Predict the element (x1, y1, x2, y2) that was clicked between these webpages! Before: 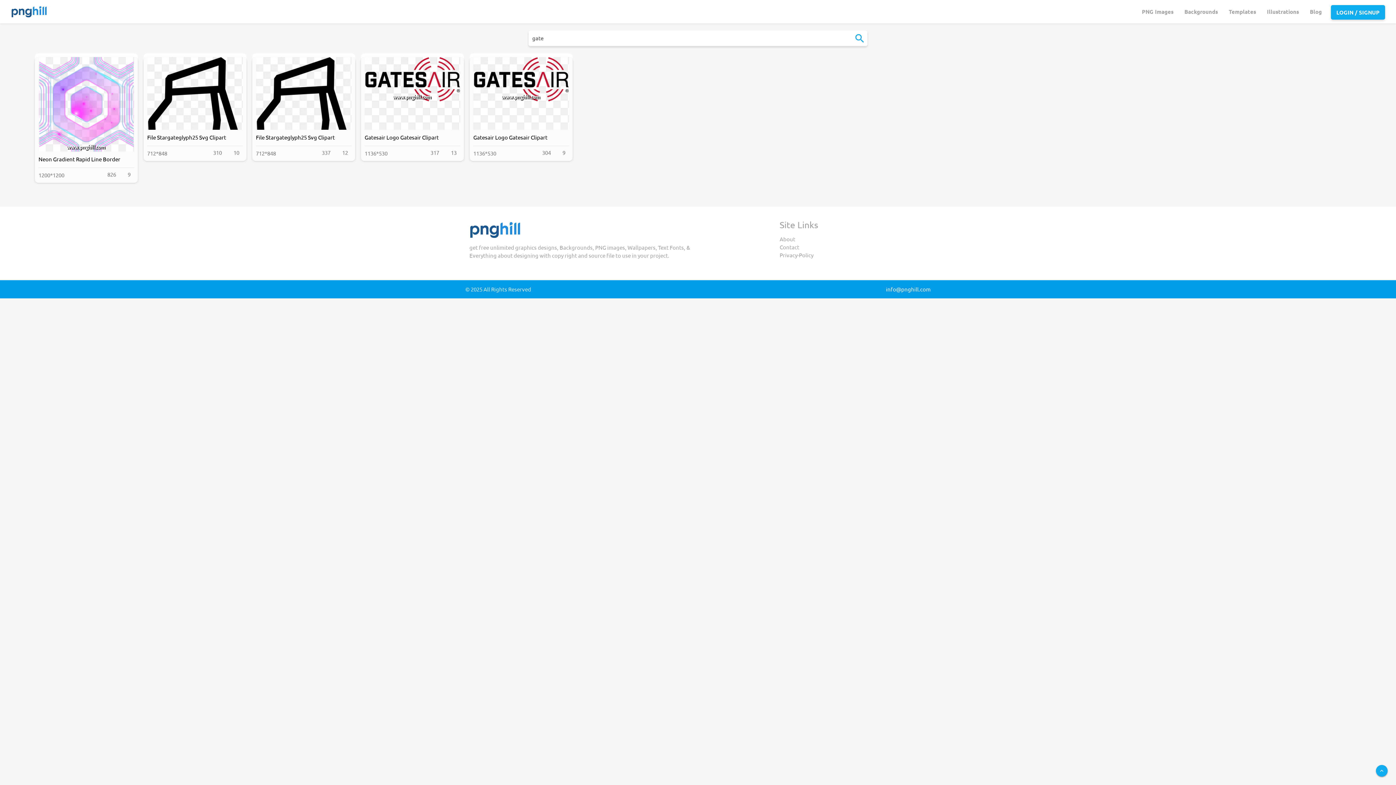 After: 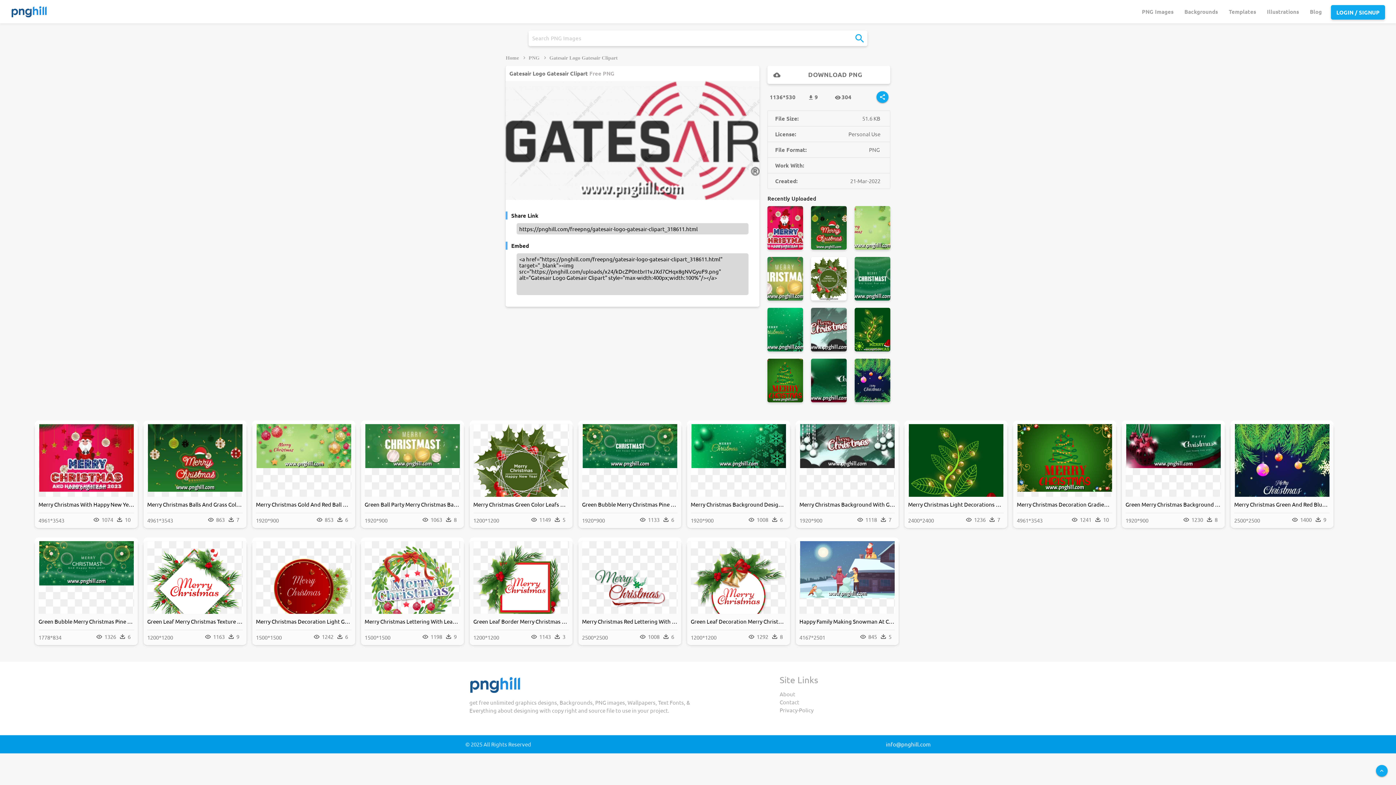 Action: label: Gatesair Logo Gatesair Clipart bbox: (473, 133, 569, 141)